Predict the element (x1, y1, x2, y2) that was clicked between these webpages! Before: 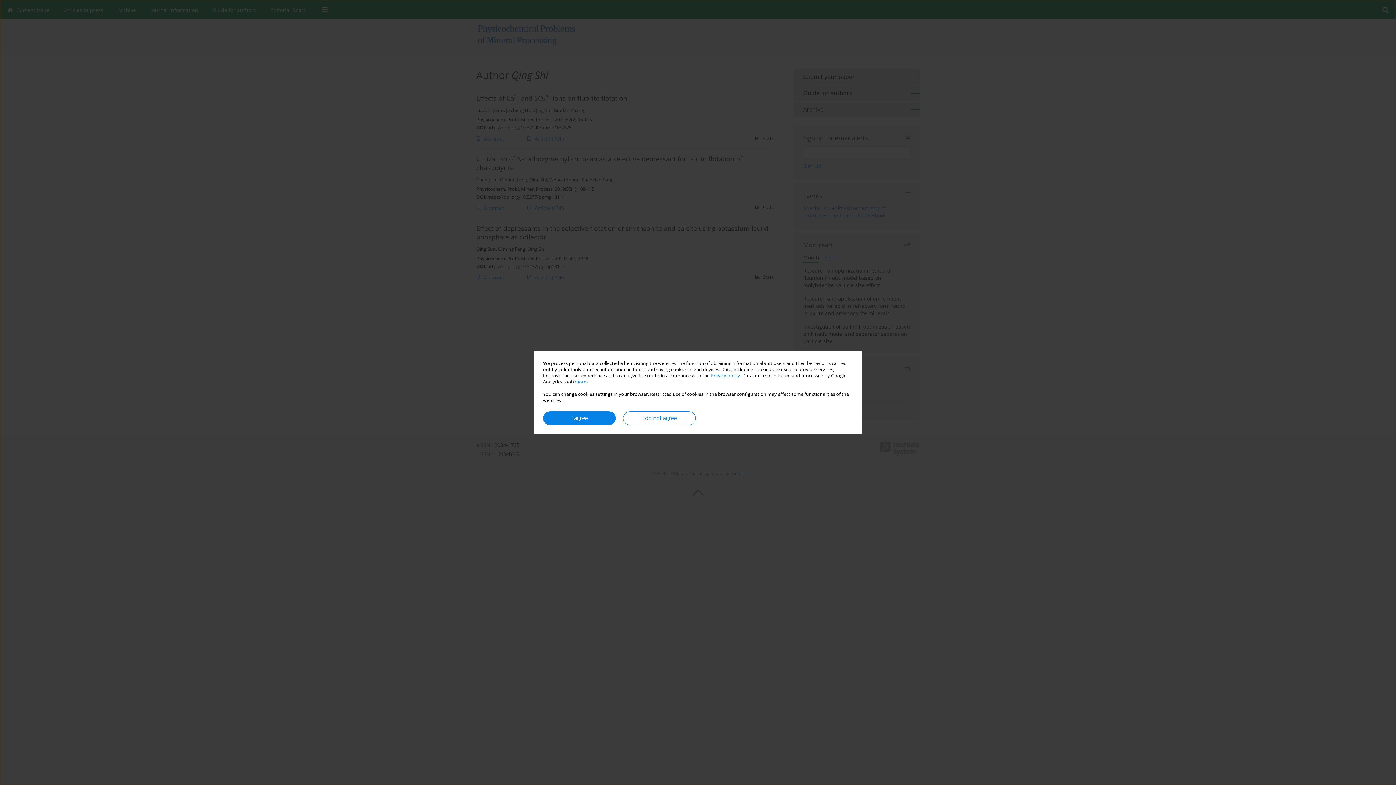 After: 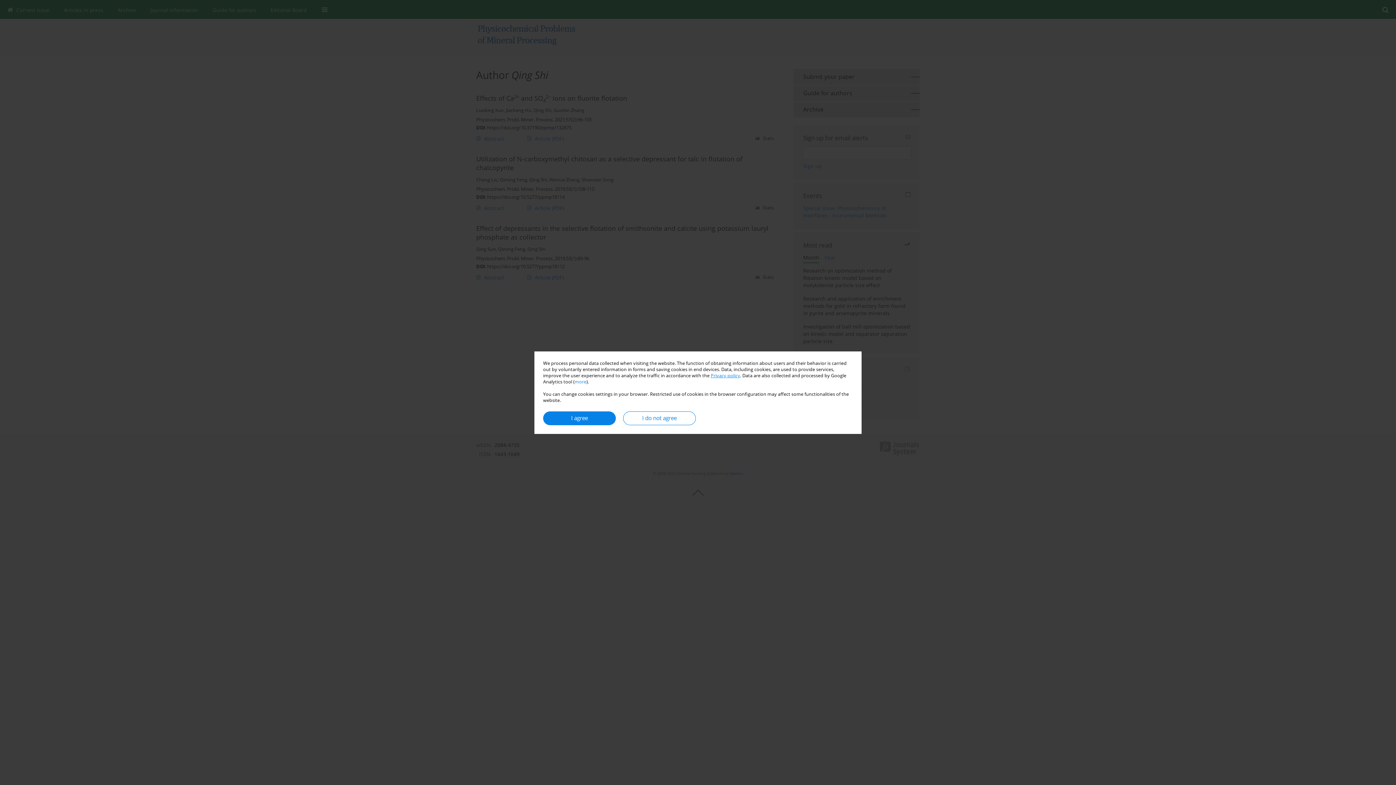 Action: label: Privacy policy bbox: (710, 372, 740, 378)